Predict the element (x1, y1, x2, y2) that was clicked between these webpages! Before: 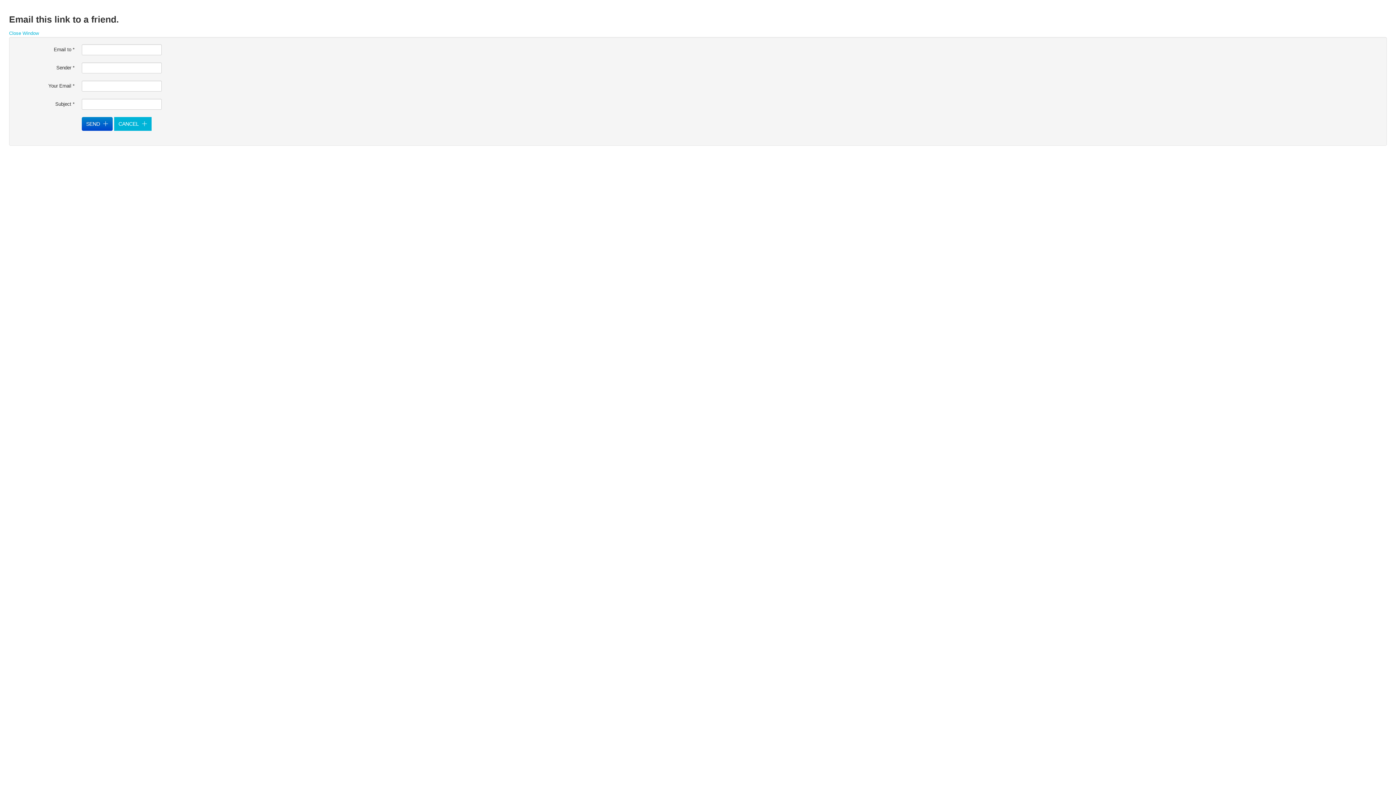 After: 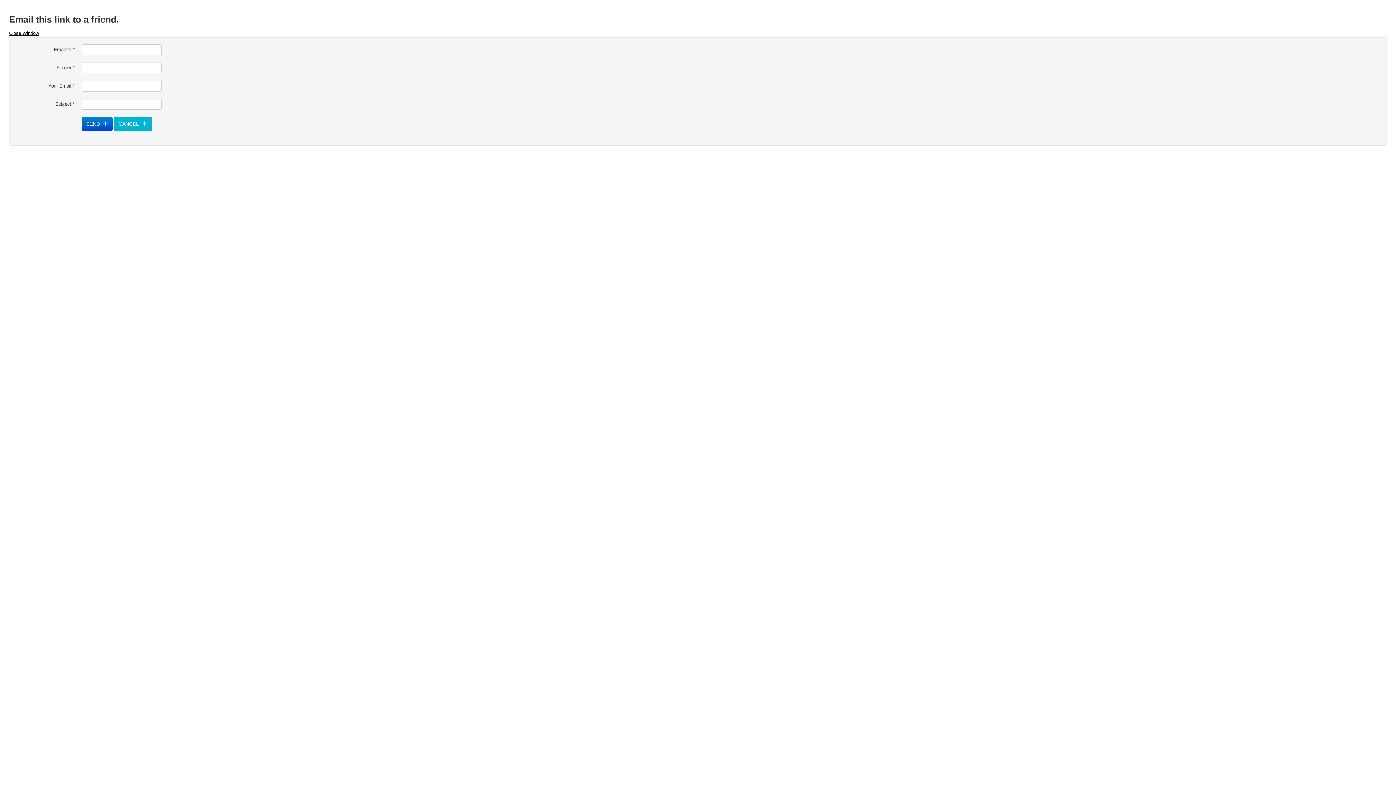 Action: label: Close Window bbox: (9, 30, 38, 36)